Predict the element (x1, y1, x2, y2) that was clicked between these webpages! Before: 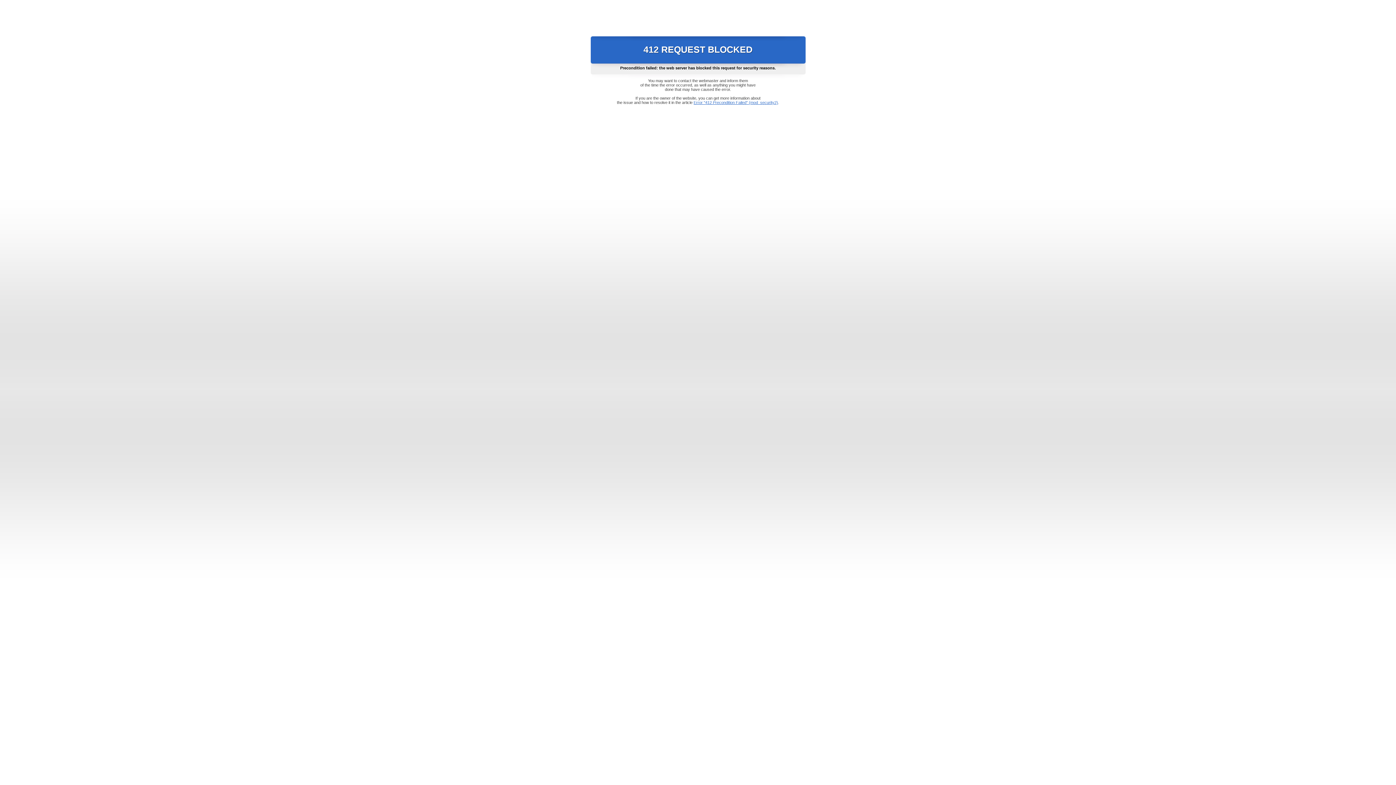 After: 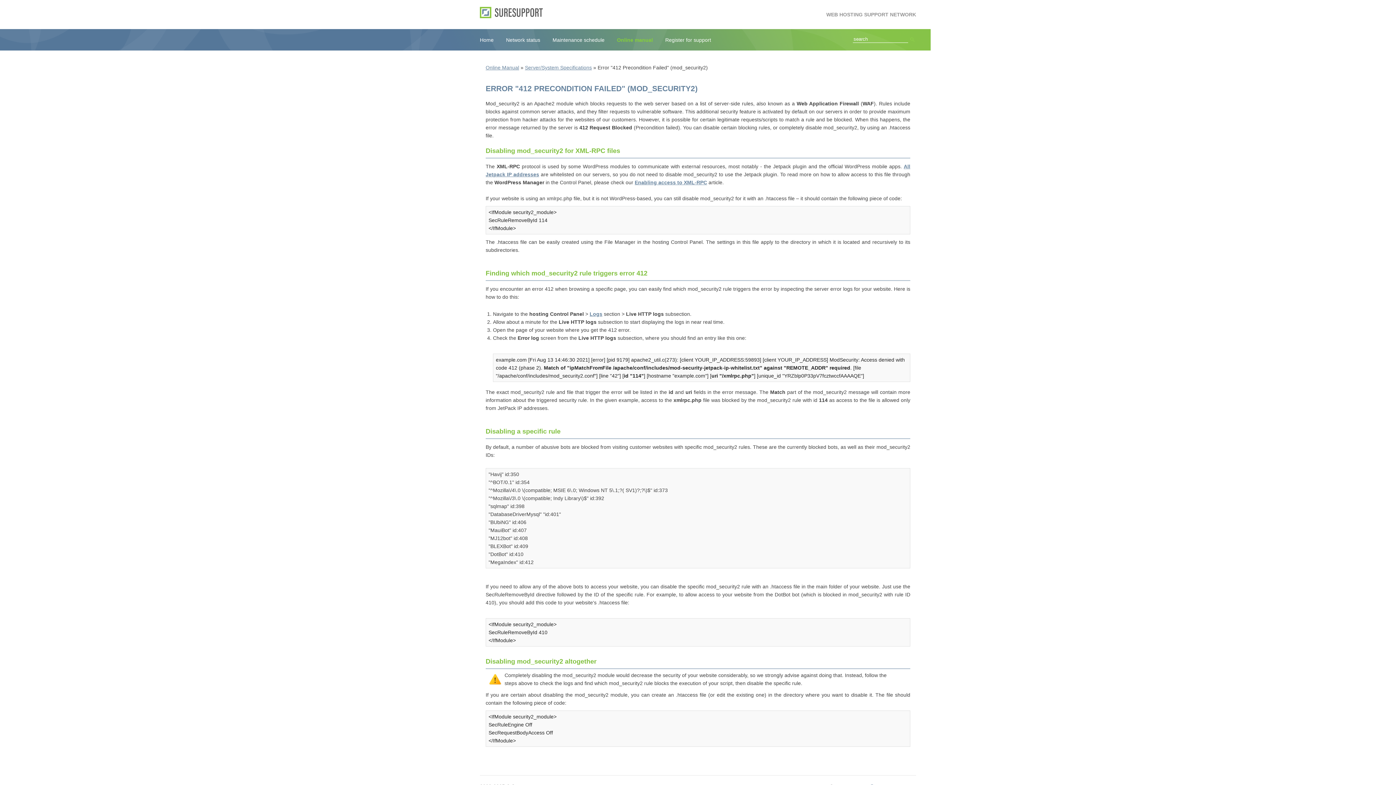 Action: bbox: (693, 100, 778, 104) label: Error "412 Precondition Failed" (mod_security2)